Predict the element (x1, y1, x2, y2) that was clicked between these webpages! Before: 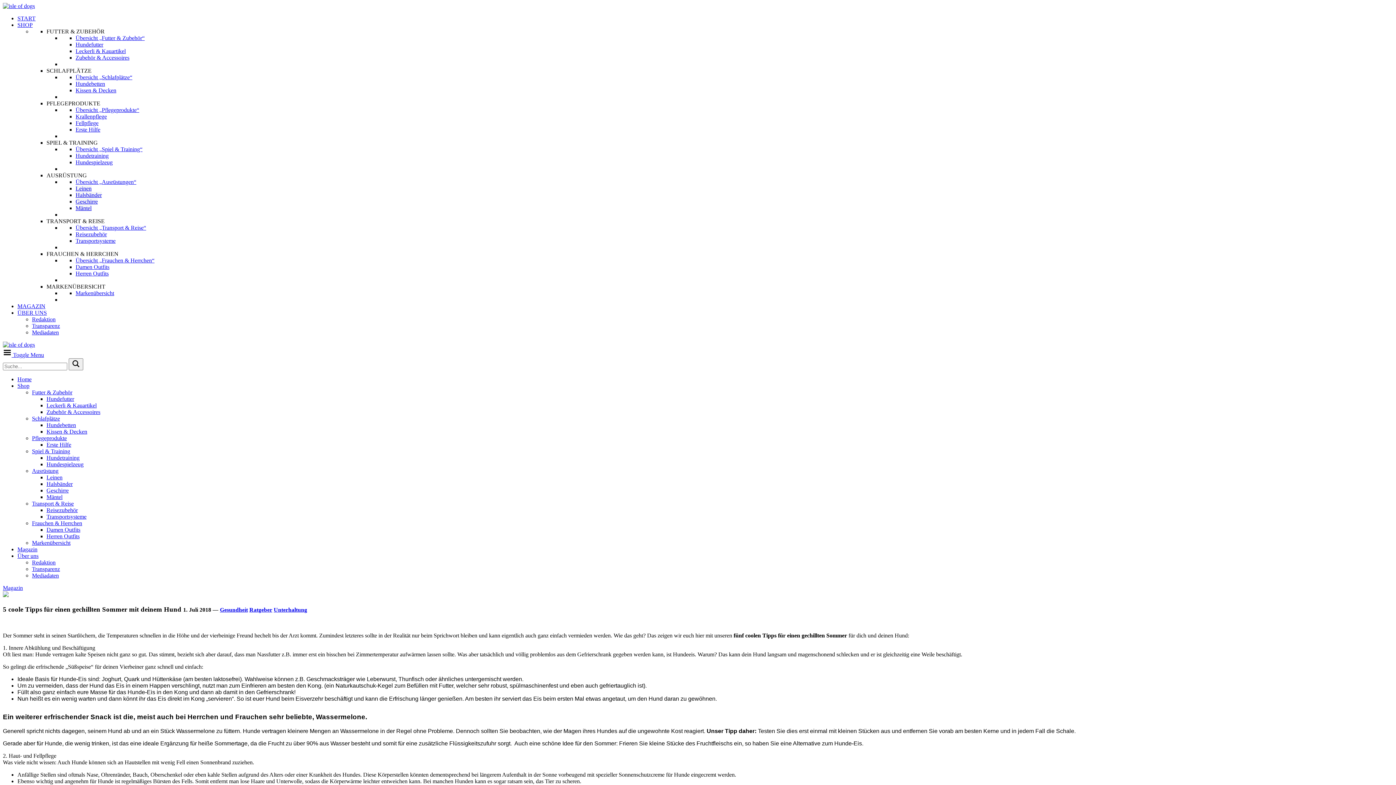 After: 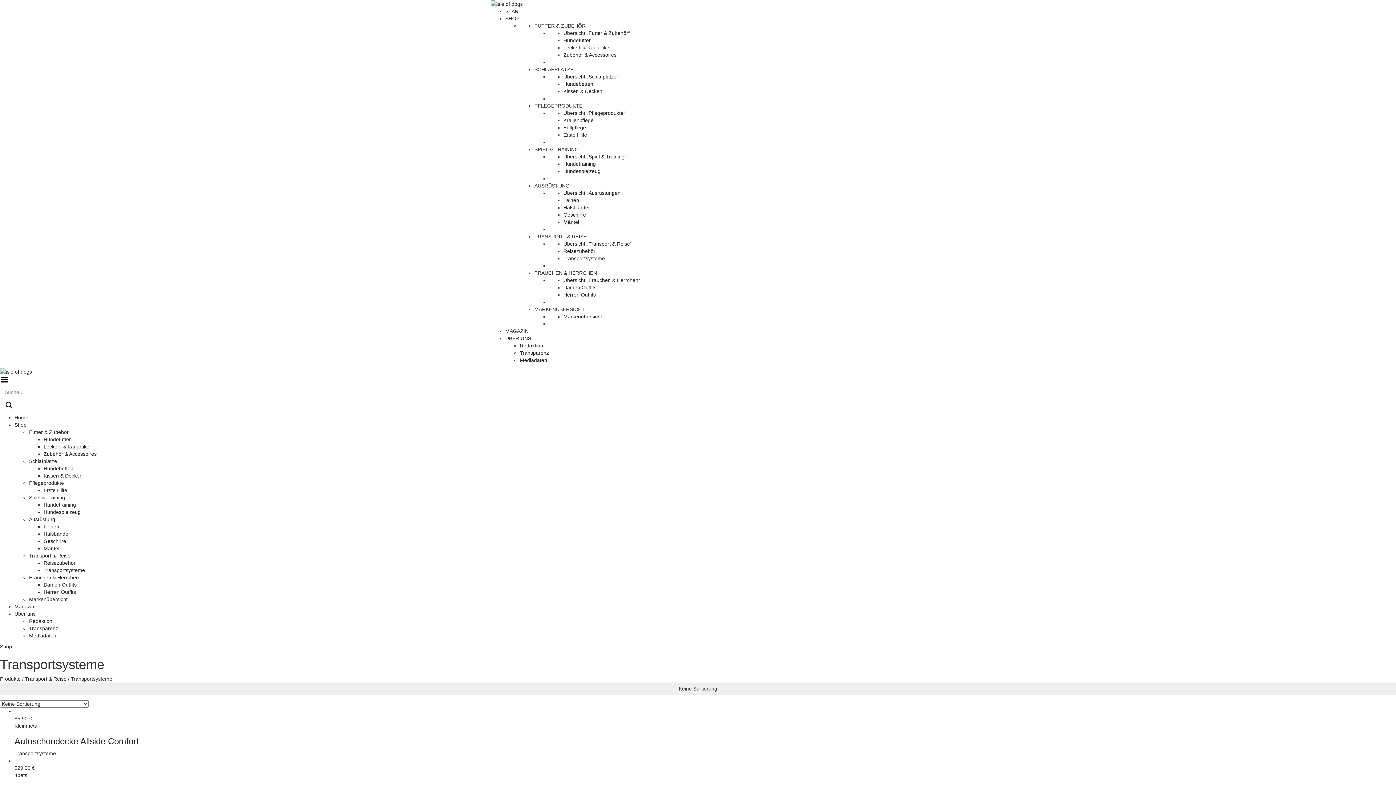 Action: bbox: (46, 513, 86, 520) label: Transportsysteme